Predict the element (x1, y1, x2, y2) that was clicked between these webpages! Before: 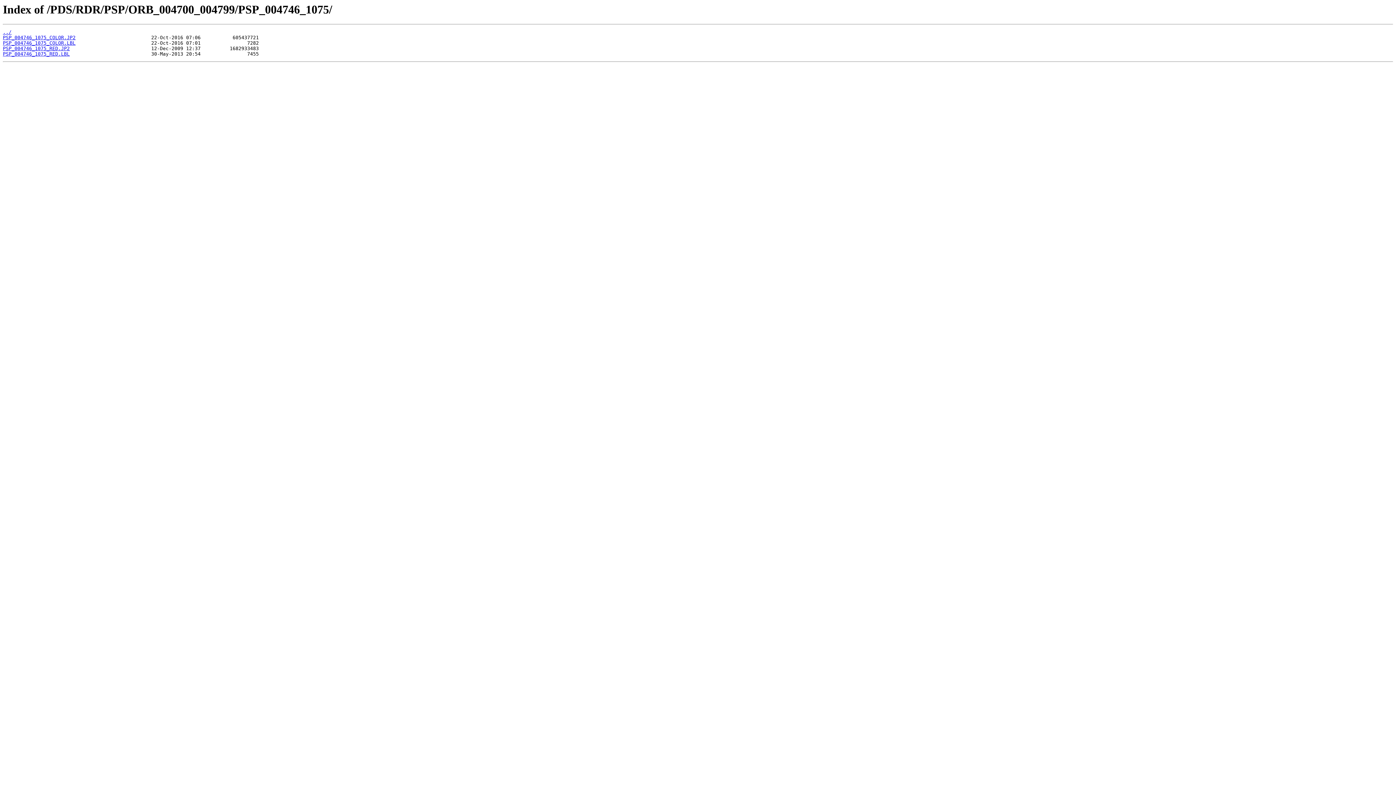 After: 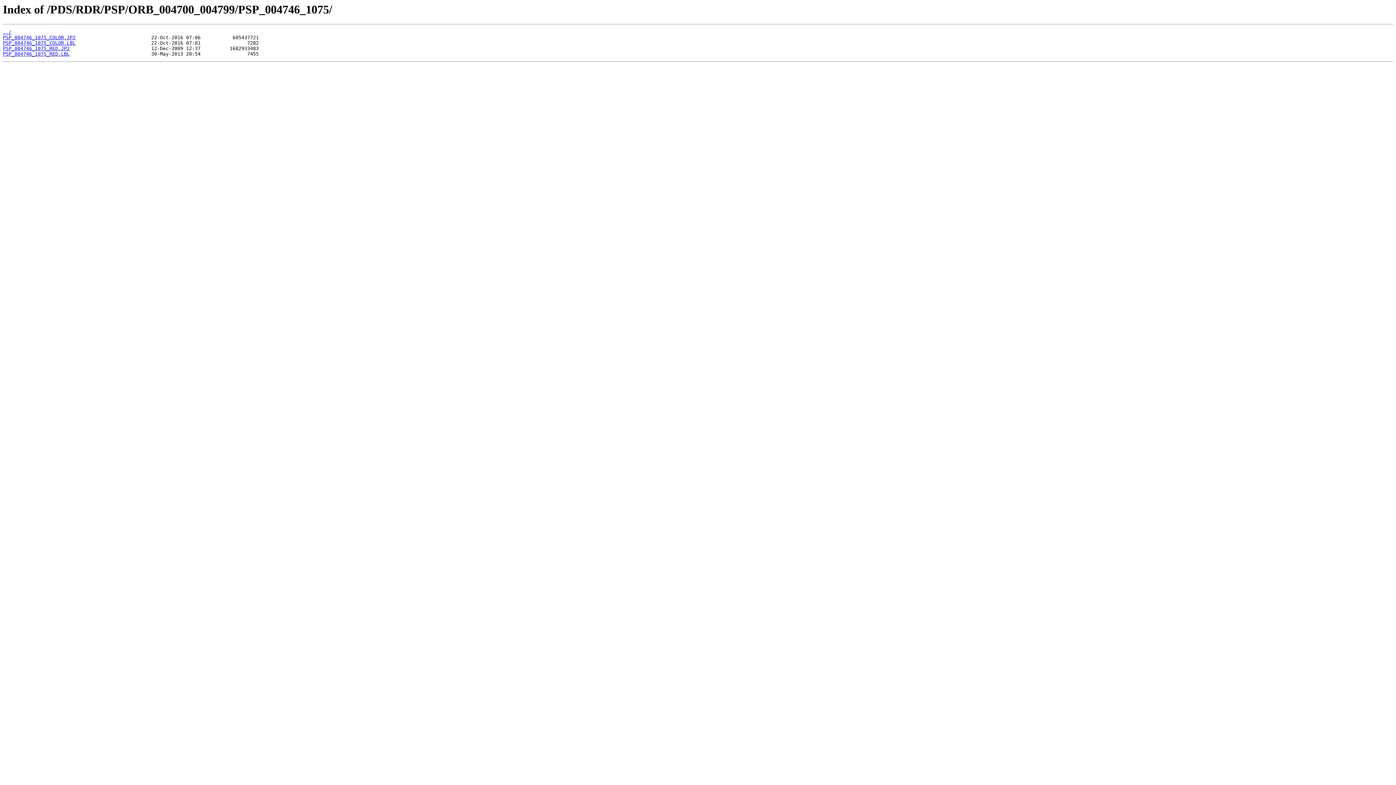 Action: label: PSP_004746_1075_RED.JP2 bbox: (2, 45, 69, 51)